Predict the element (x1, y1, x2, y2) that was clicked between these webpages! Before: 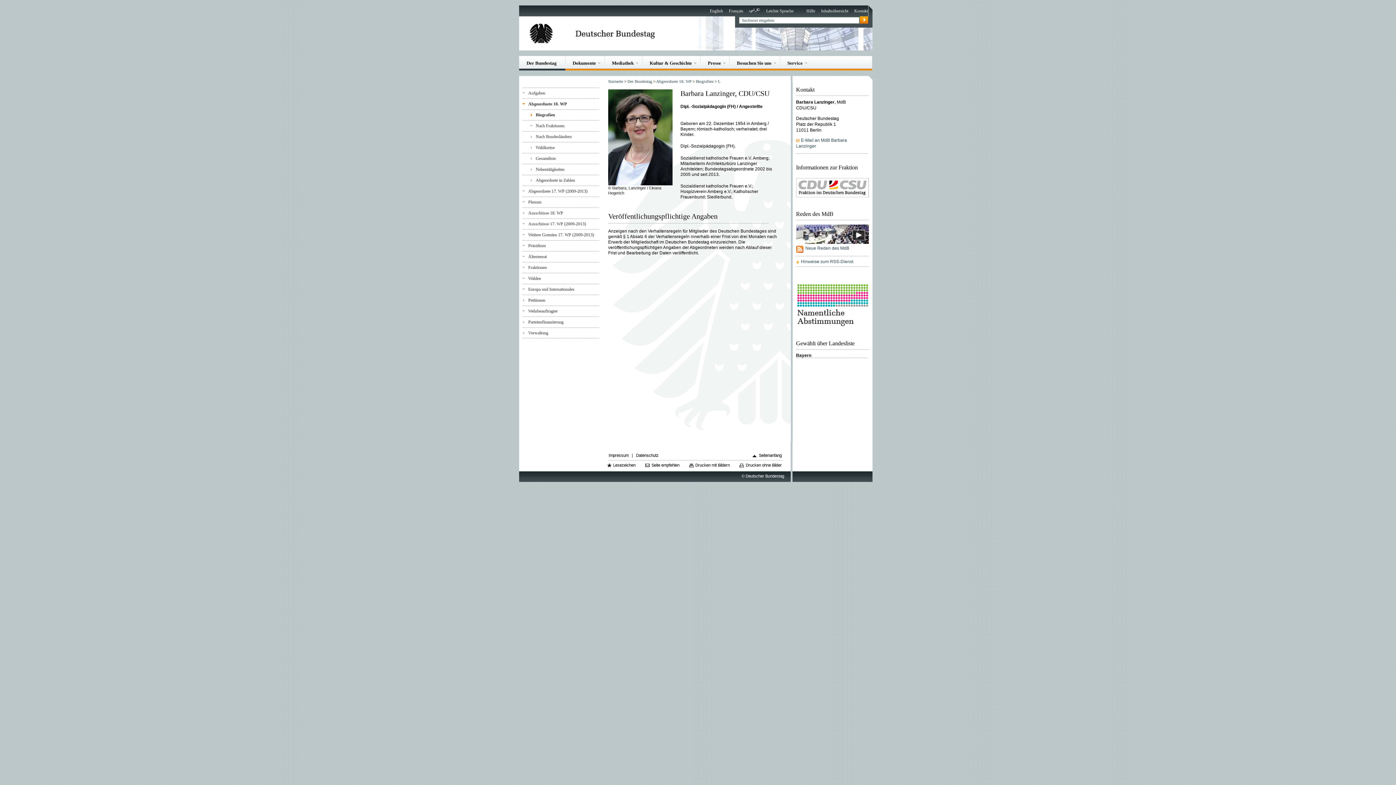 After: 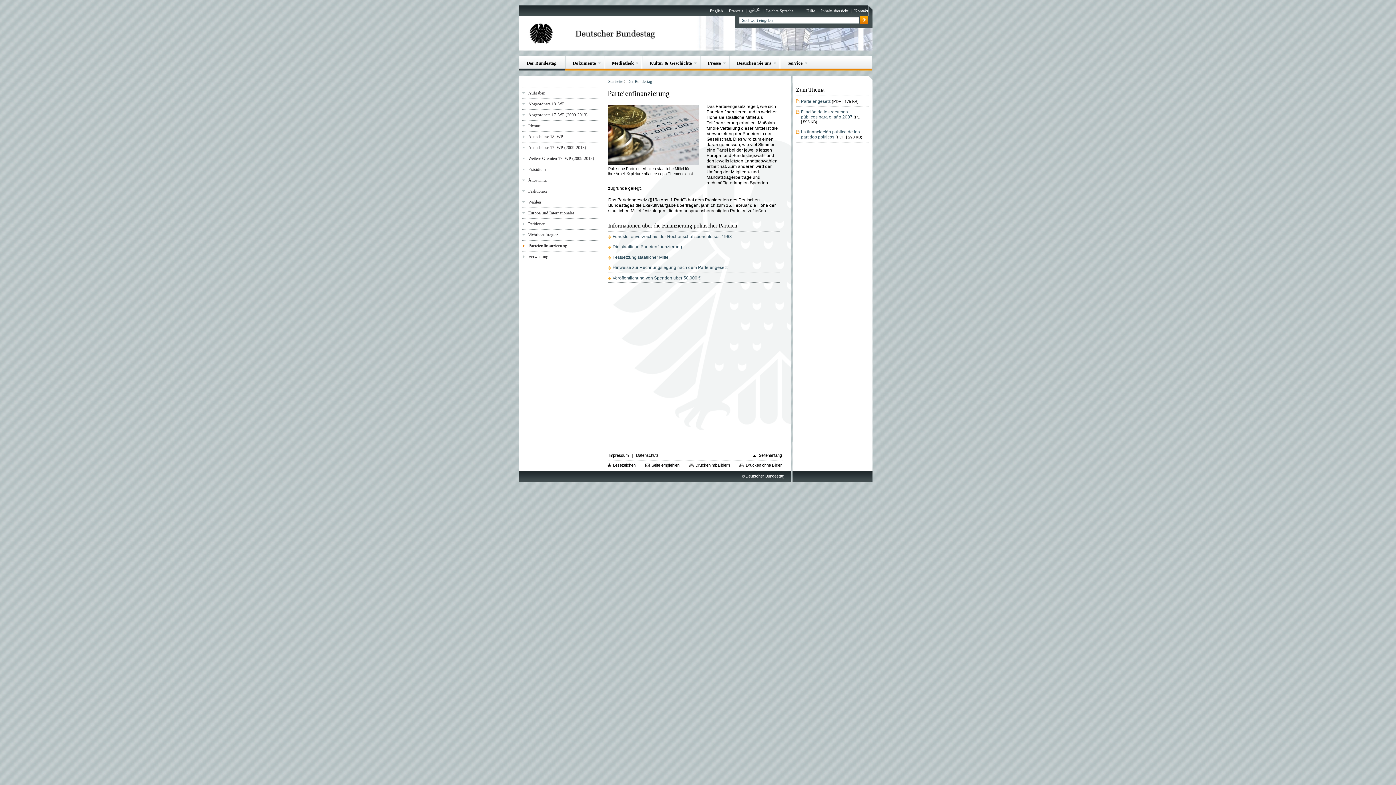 Action: label: Parteienfinanzierung bbox: (522, 319, 599, 324)